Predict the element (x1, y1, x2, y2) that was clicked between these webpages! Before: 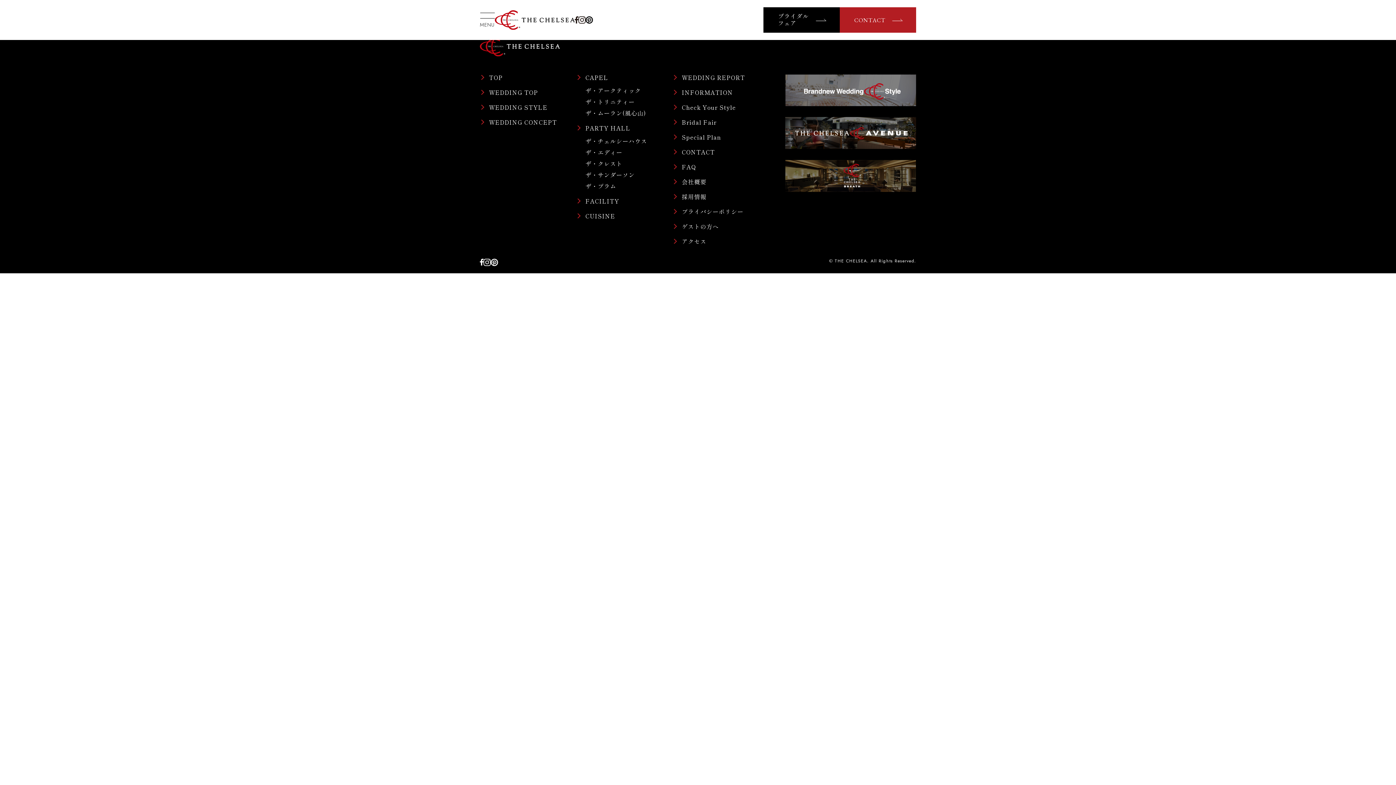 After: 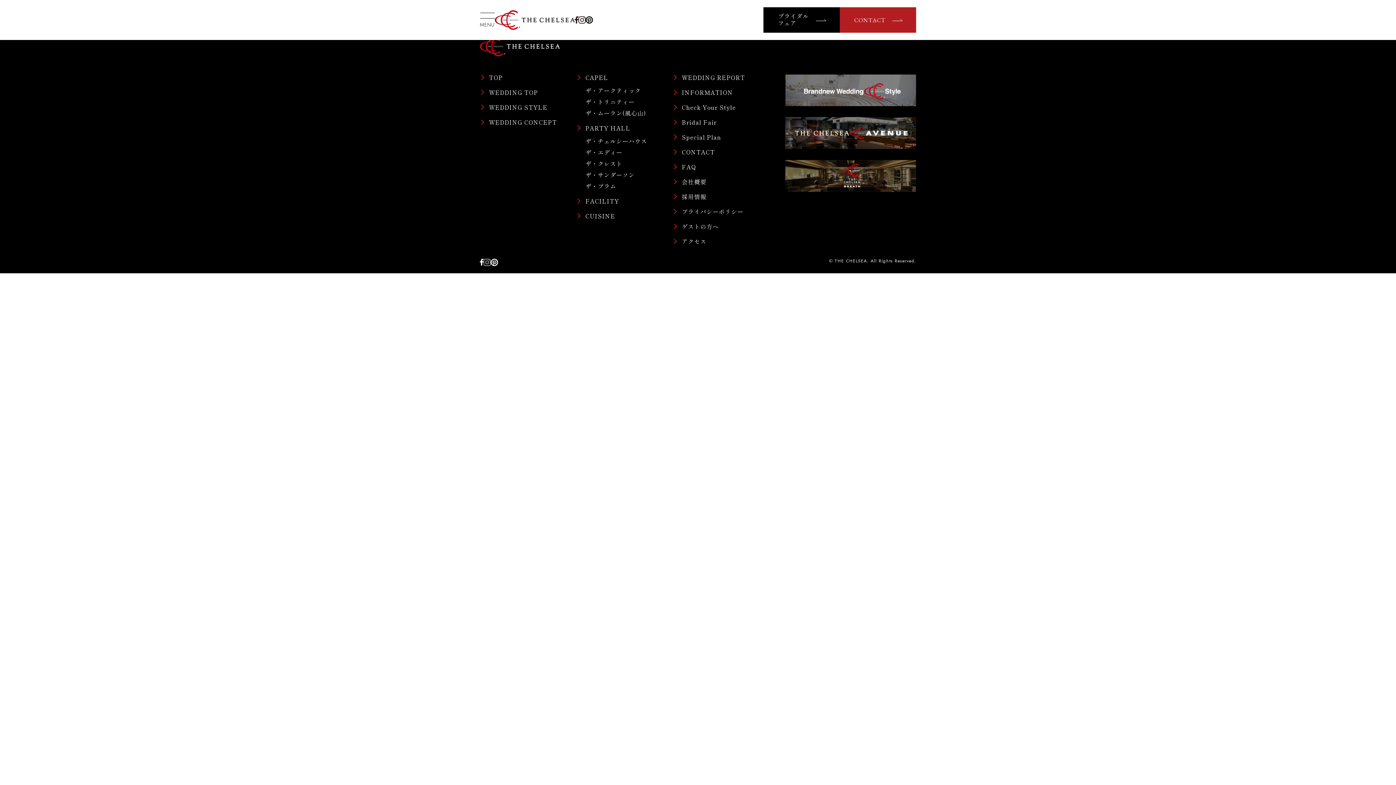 Action: bbox: (483, 258, 490, 267)